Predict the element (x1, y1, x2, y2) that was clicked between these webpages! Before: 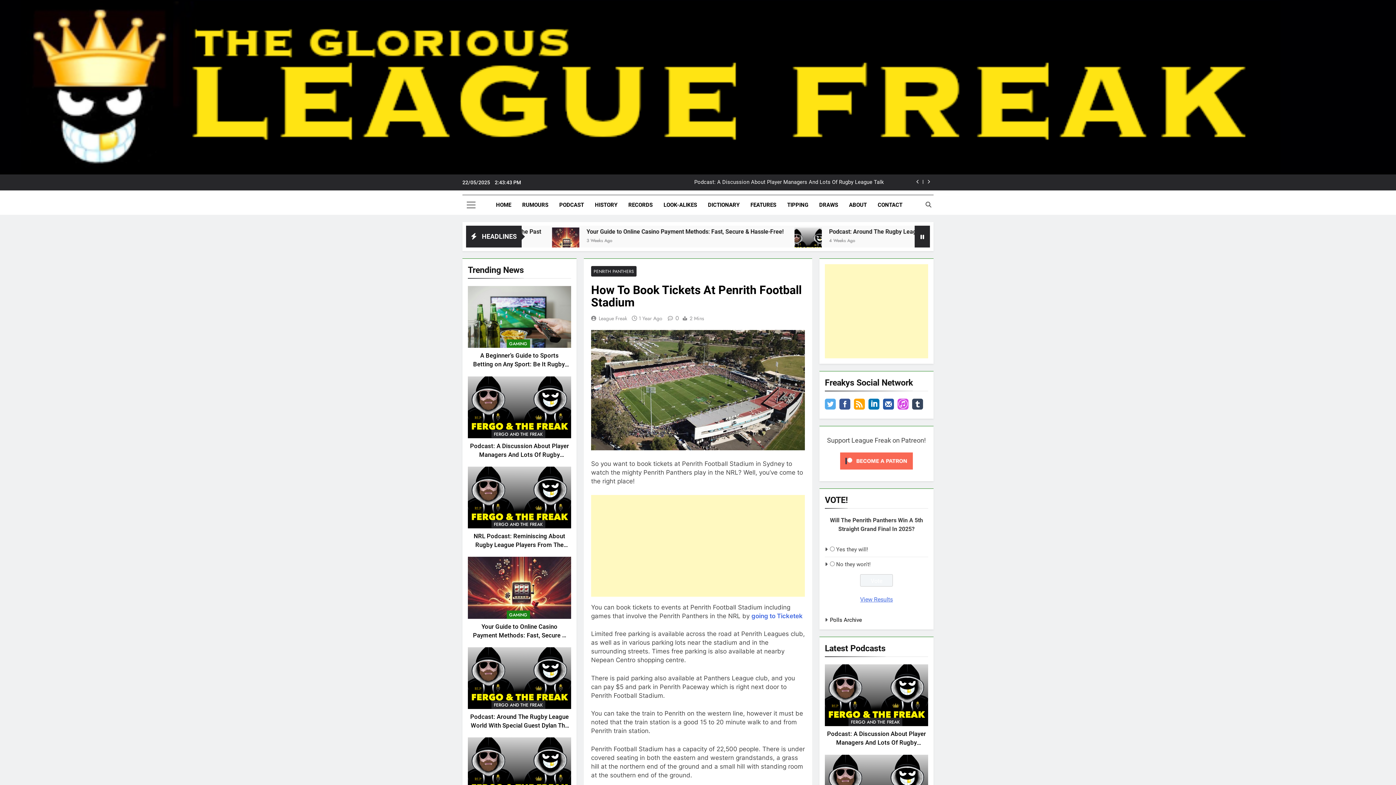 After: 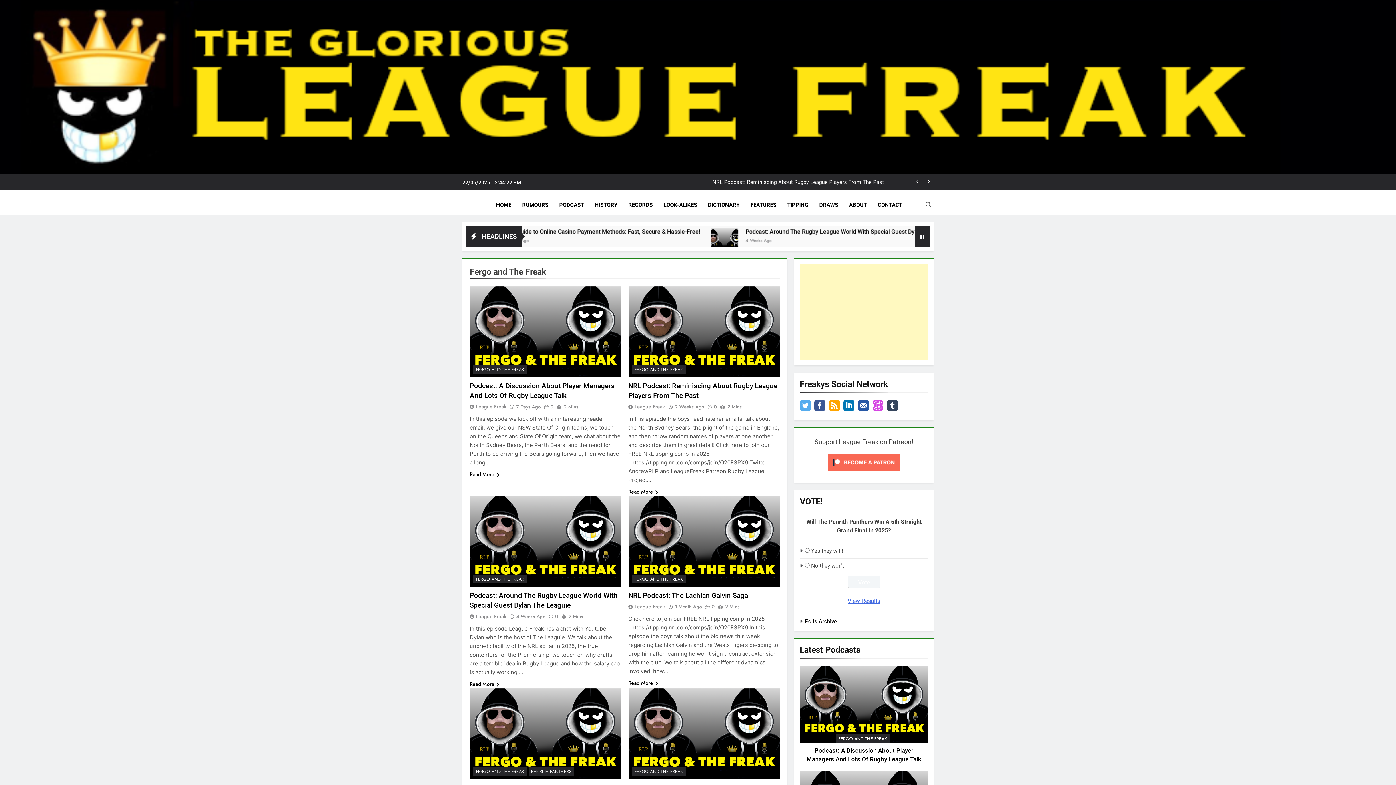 Action: label: FERGO AND THE FREAK bbox: (848, 718, 902, 726)